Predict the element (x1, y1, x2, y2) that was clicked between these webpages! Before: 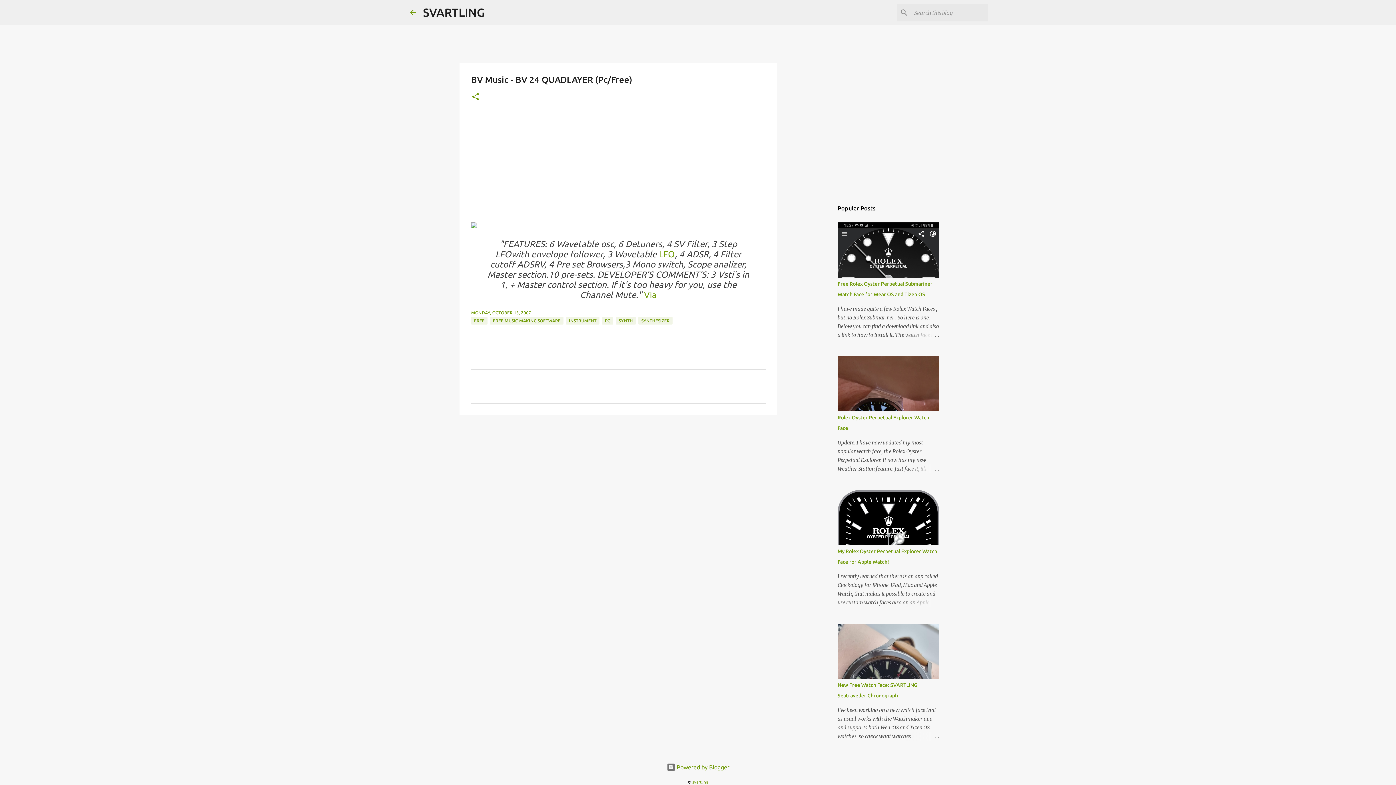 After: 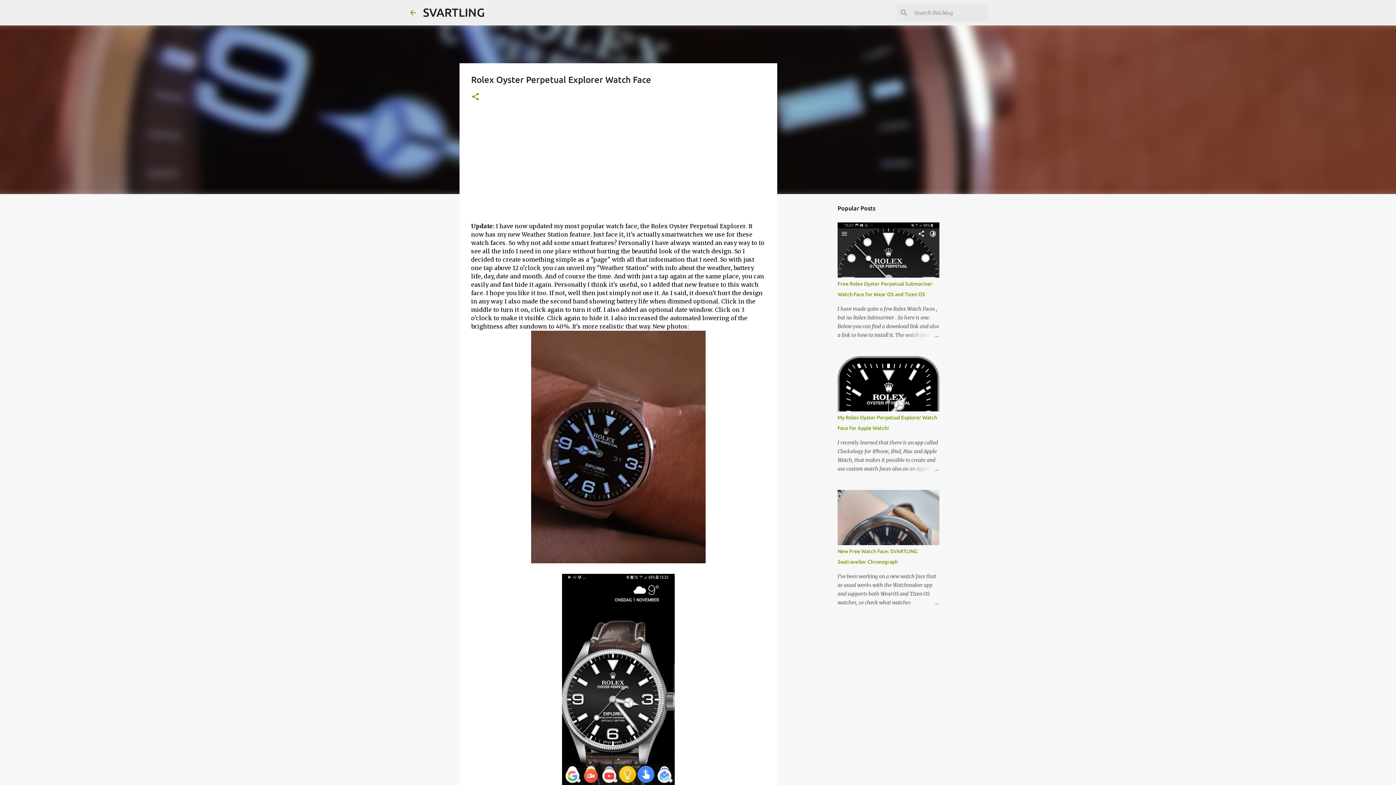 Action: bbox: (904, 464, 939, 473)